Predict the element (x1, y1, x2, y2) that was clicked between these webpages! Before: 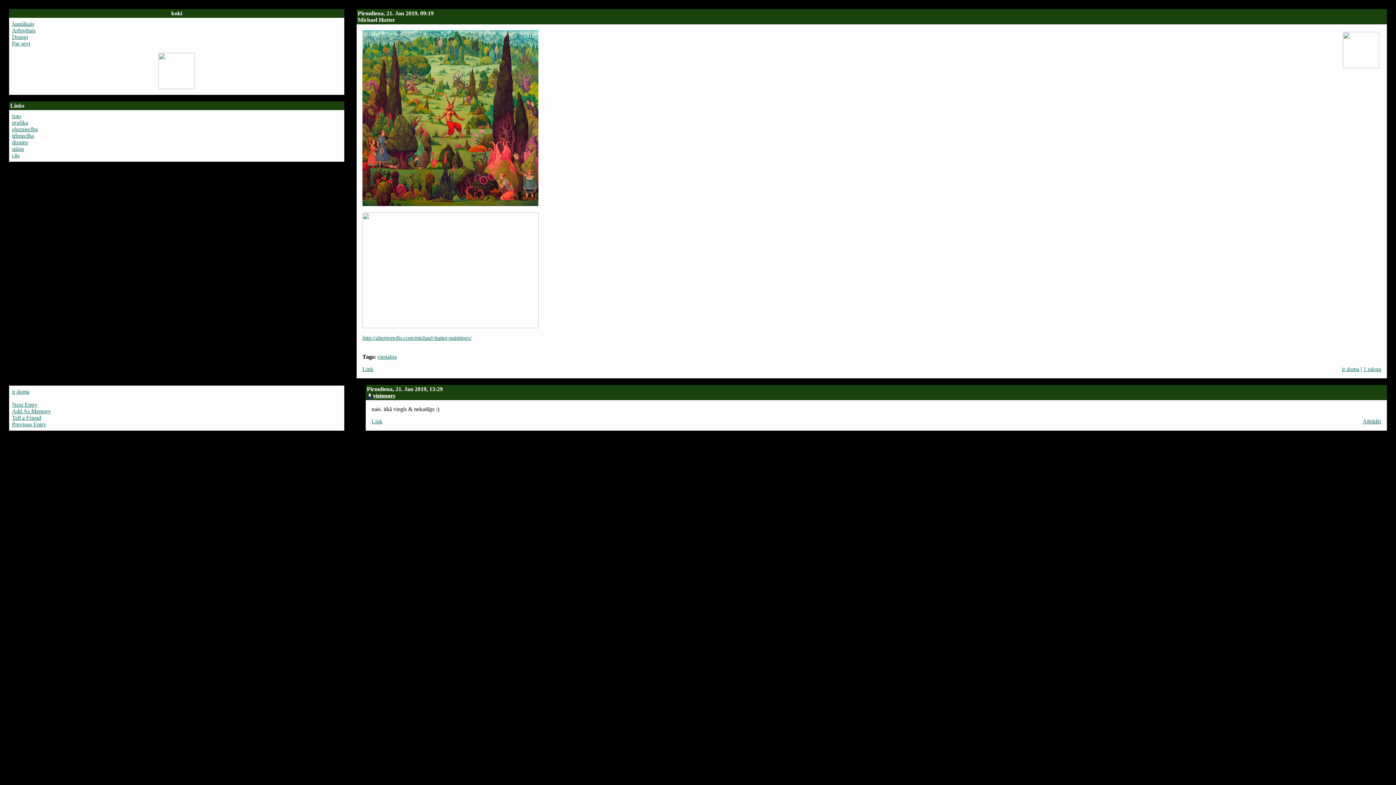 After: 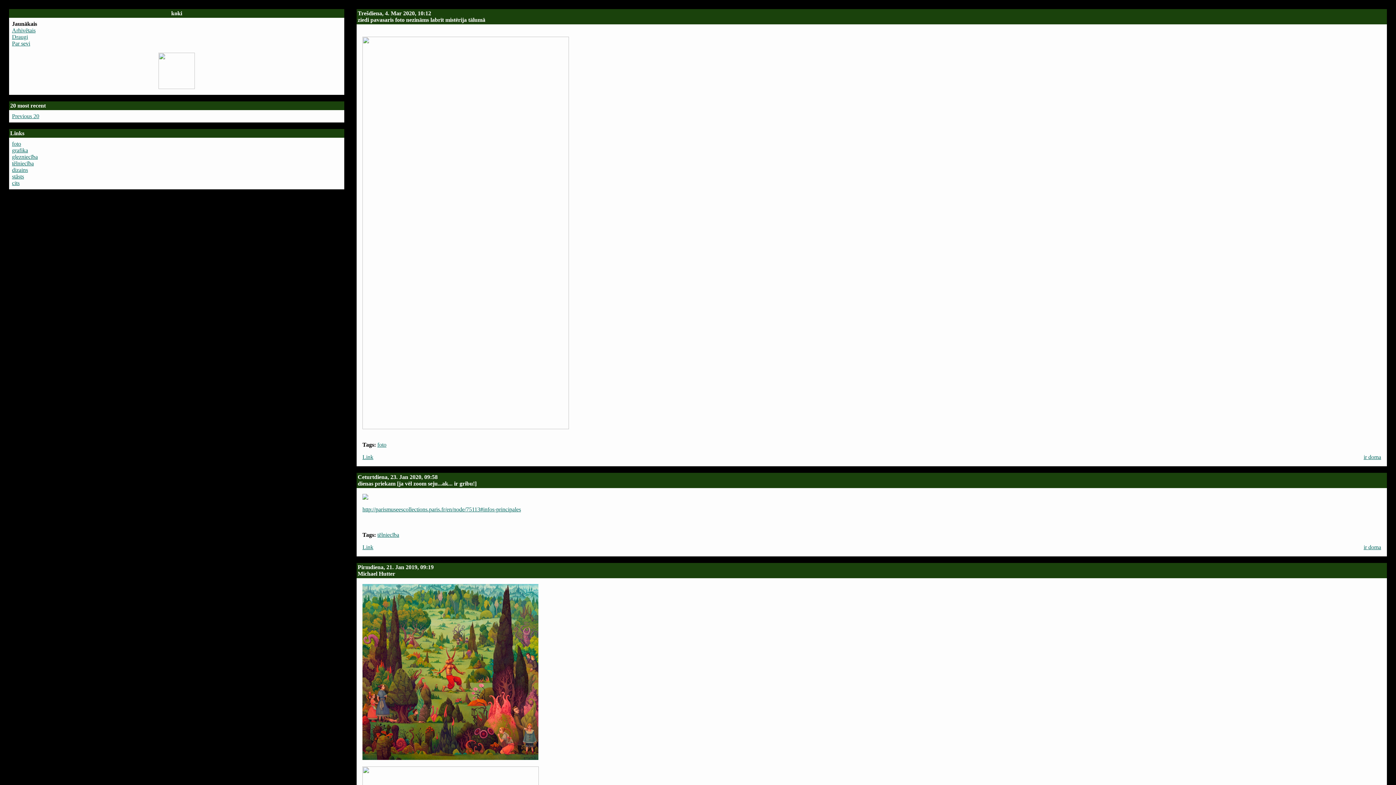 Action: bbox: (12, 20, 34, 26) label: Jaunākais